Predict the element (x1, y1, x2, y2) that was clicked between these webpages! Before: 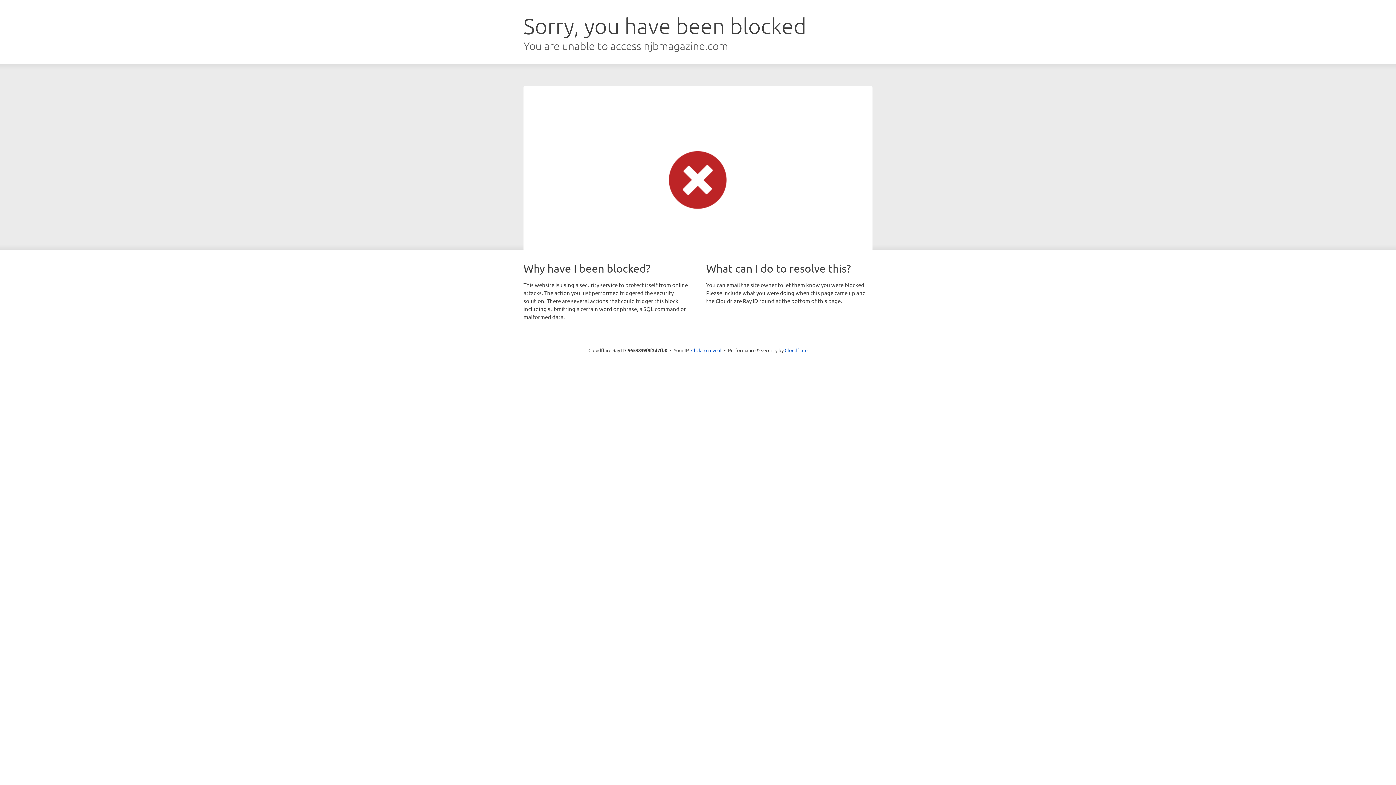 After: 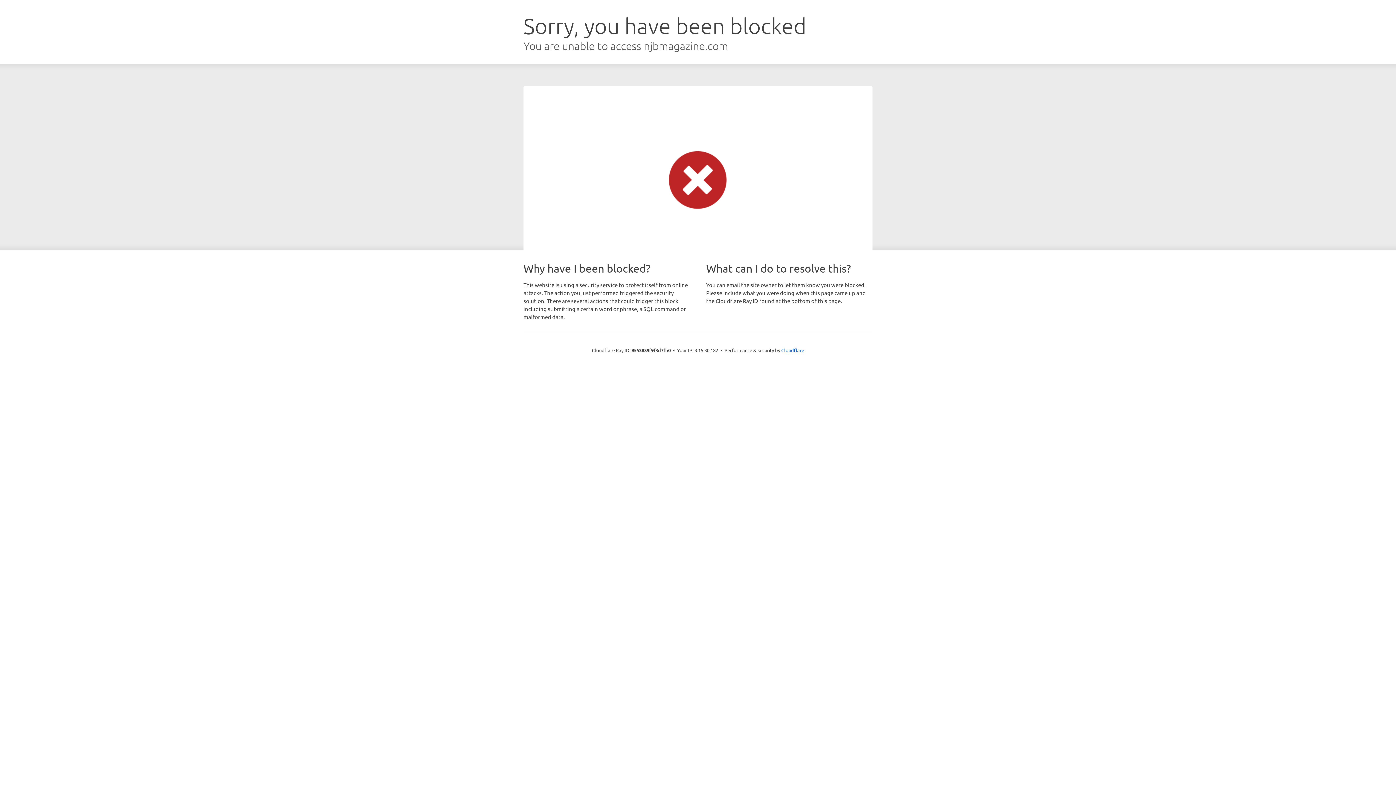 Action: label: Click to reveal bbox: (691, 346, 721, 353)